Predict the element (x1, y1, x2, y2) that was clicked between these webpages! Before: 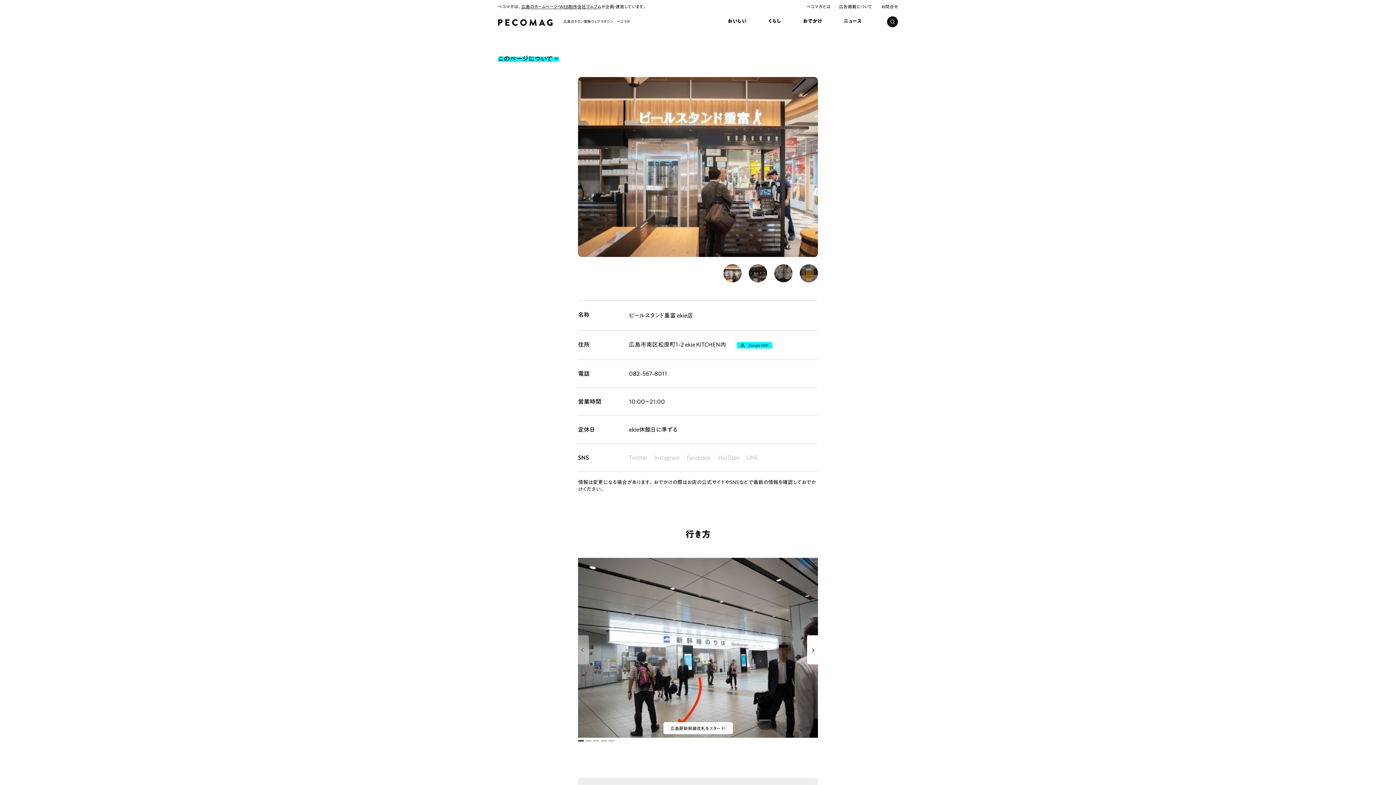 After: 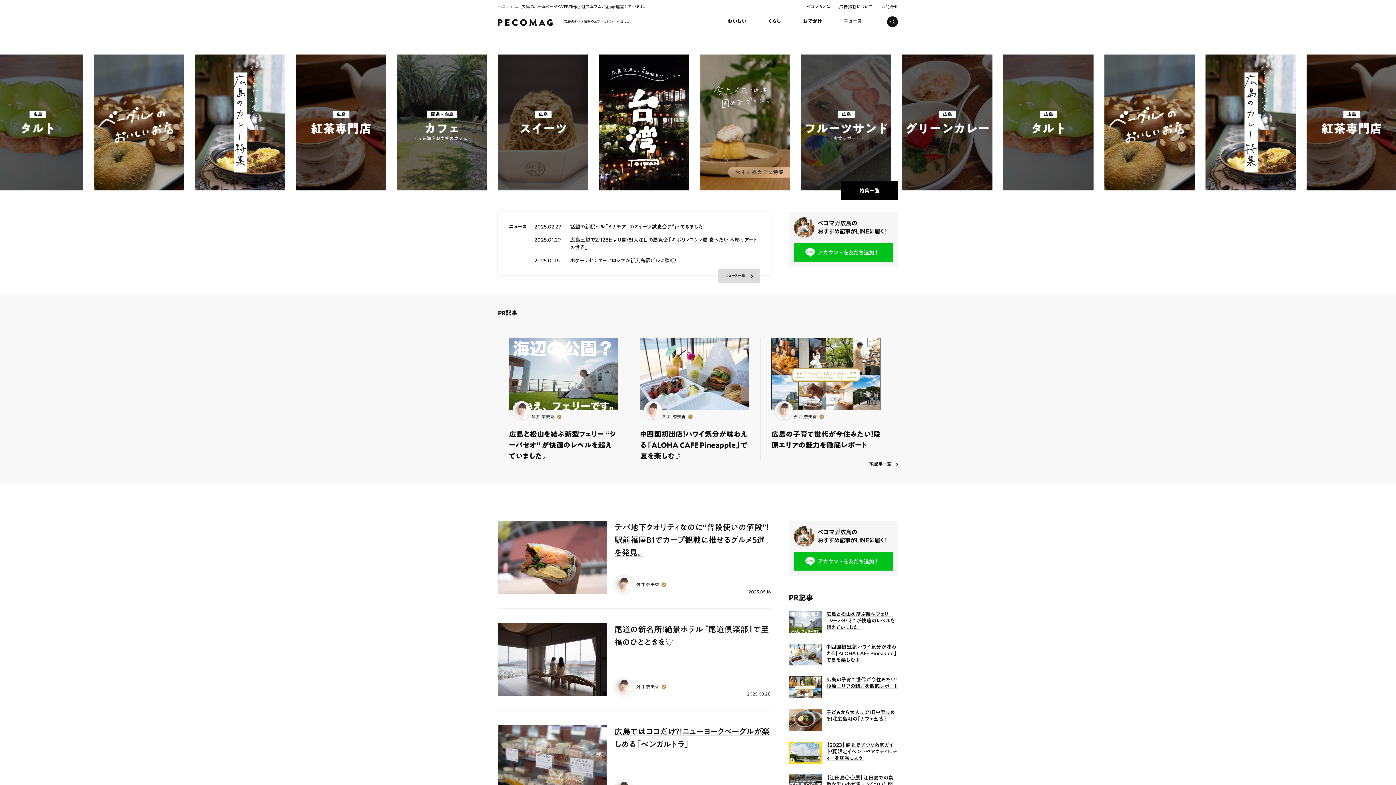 Action: label: 広島のタウン情報ウェブマガジン　ペコマガ bbox: (498, 19, 658, 24)